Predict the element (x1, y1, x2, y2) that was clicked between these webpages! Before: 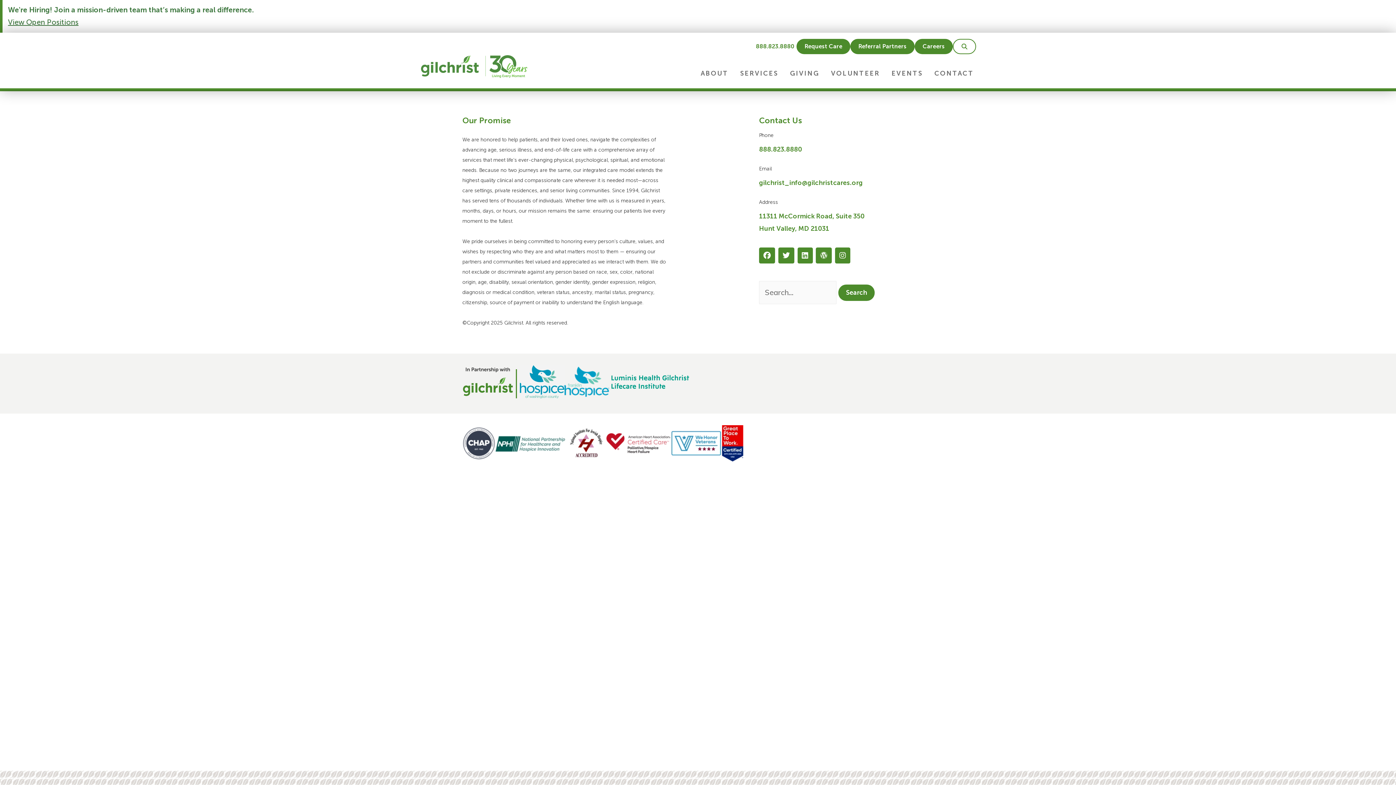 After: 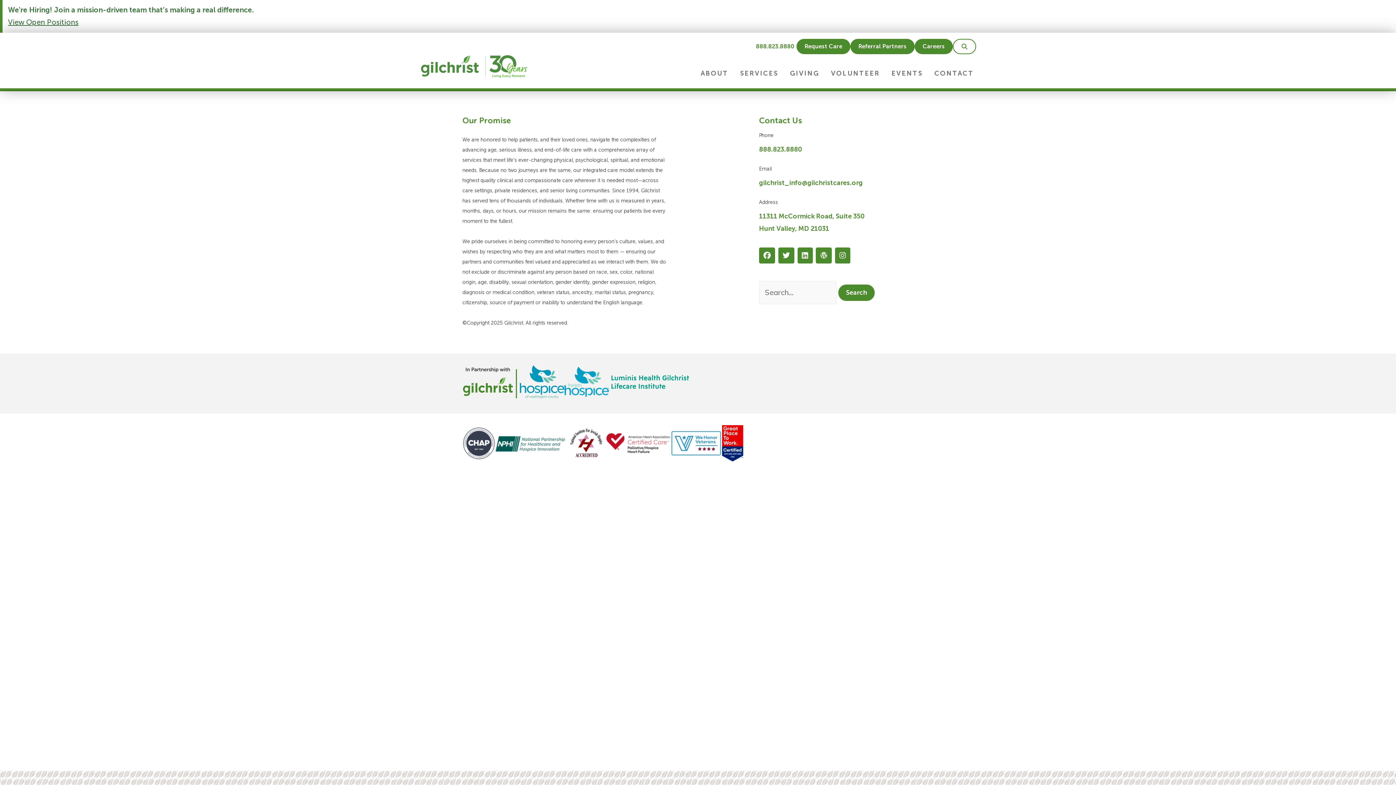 Action: bbox: (796, 38, 850, 54) label: Request Care